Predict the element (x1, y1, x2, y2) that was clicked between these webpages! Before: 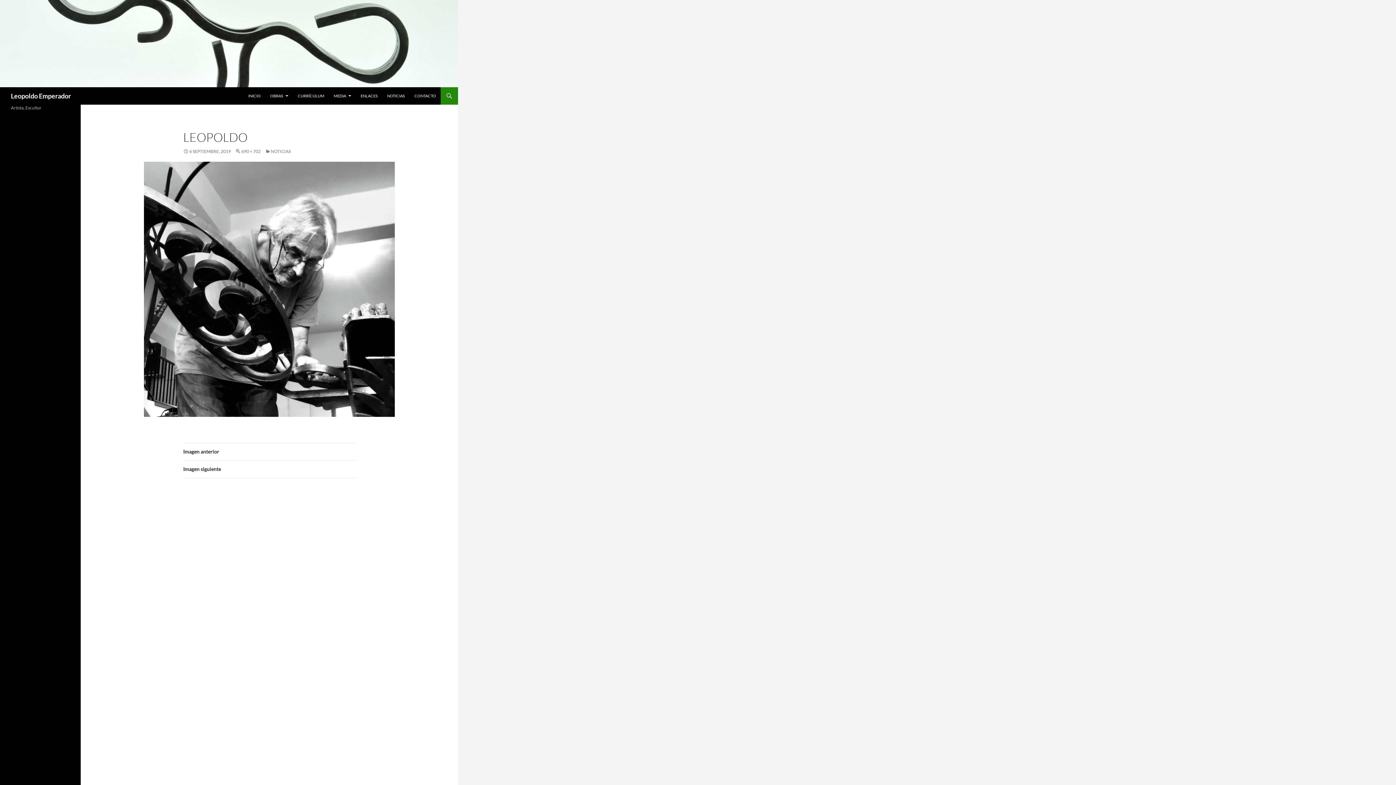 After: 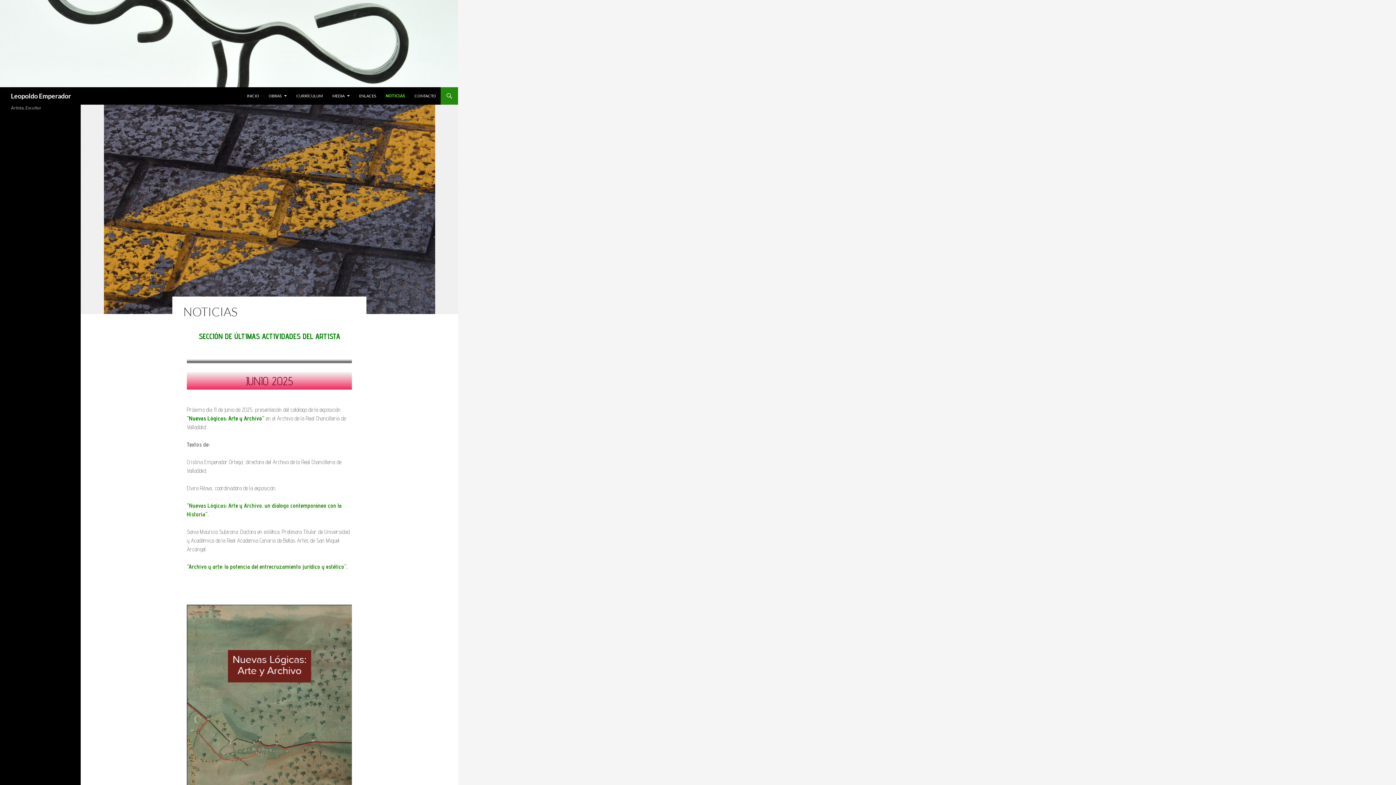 Action: bbox: (382, 87, 409, 104) label: NOTICIAS